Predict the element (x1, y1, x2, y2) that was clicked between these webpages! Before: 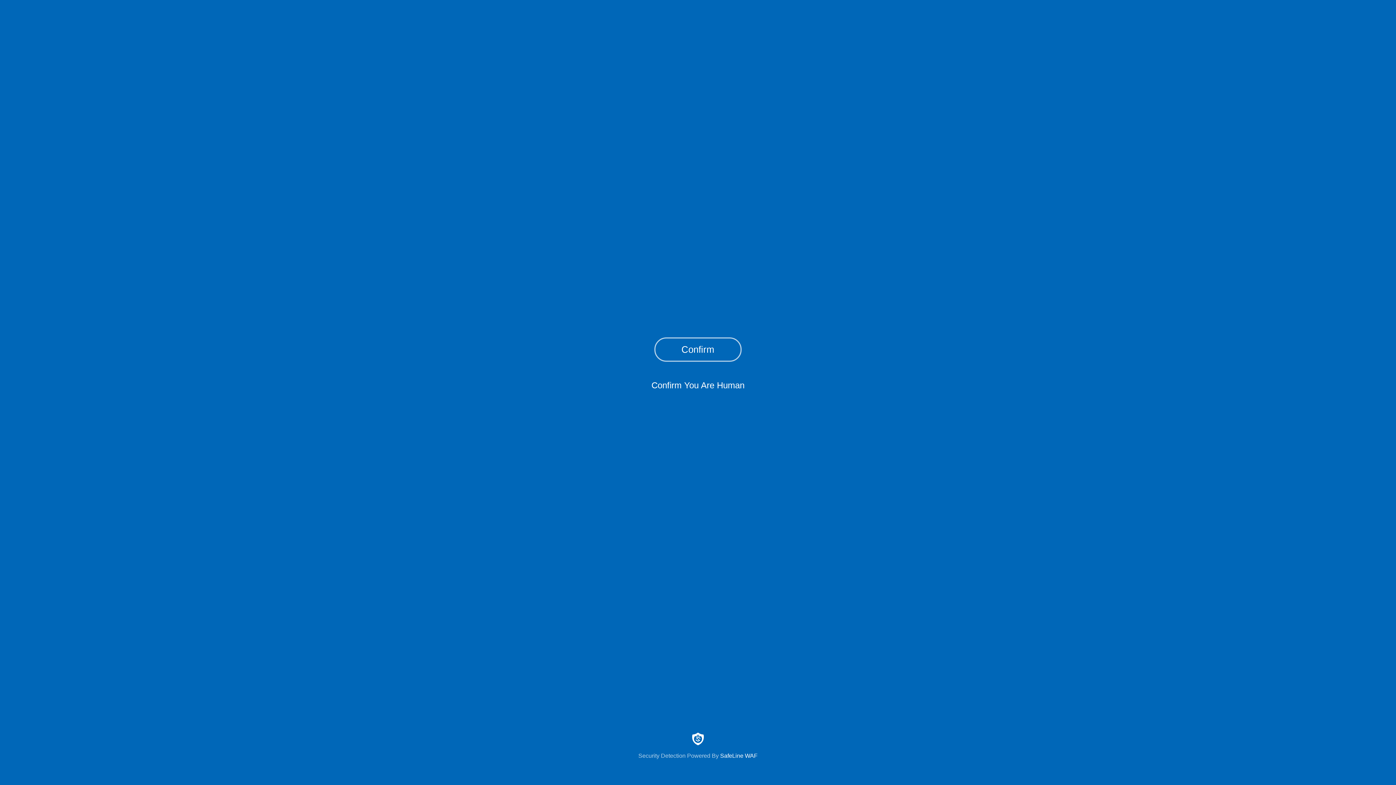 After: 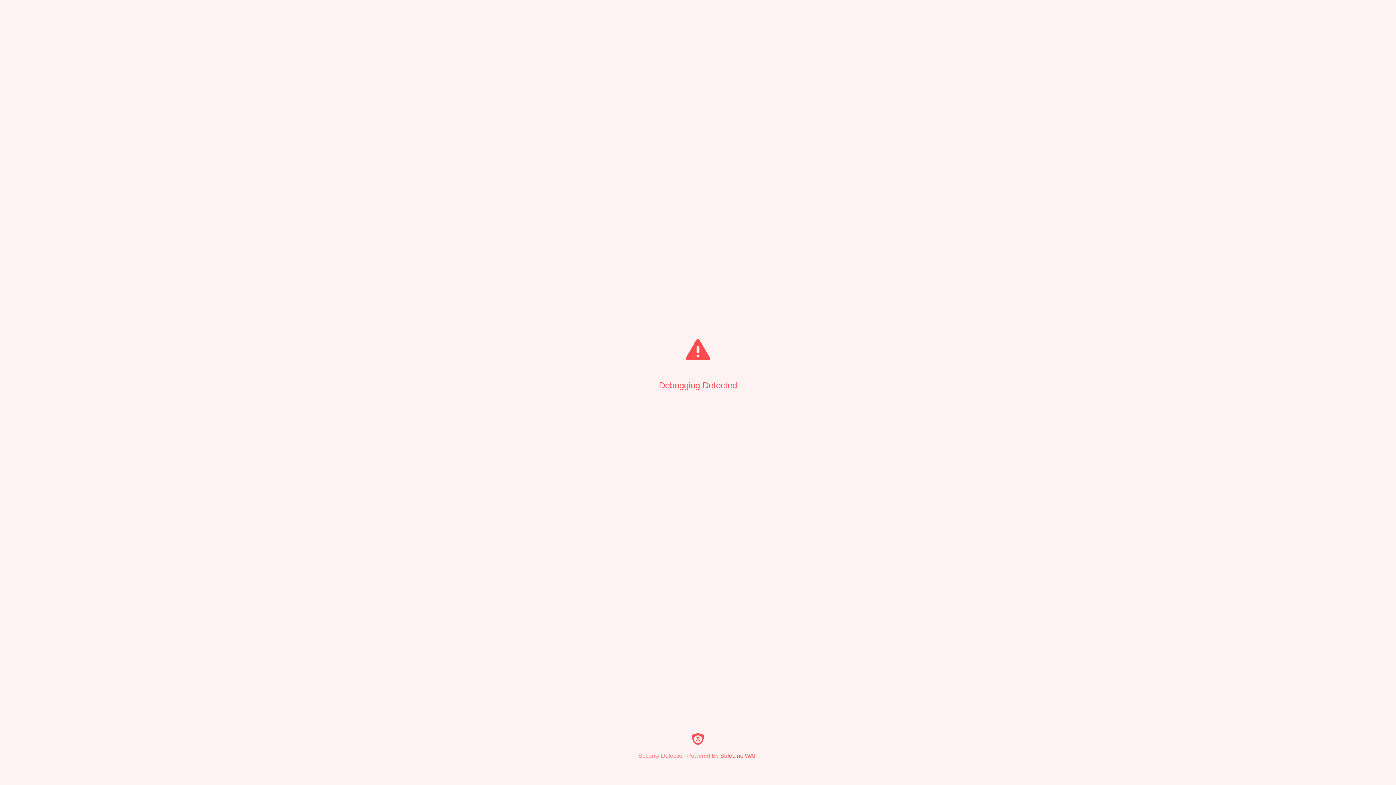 Action: label: Confirm bbox: (654, 337, 741, 361)